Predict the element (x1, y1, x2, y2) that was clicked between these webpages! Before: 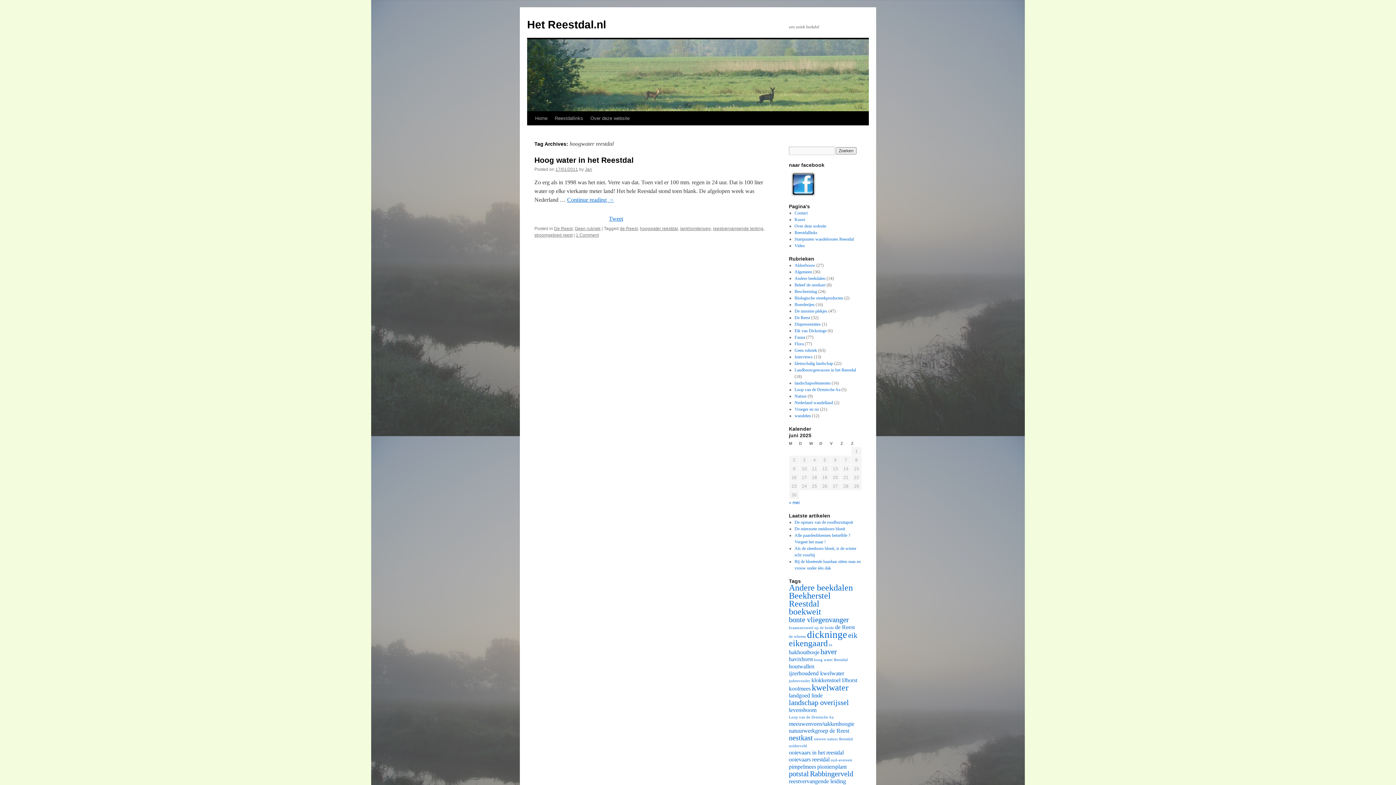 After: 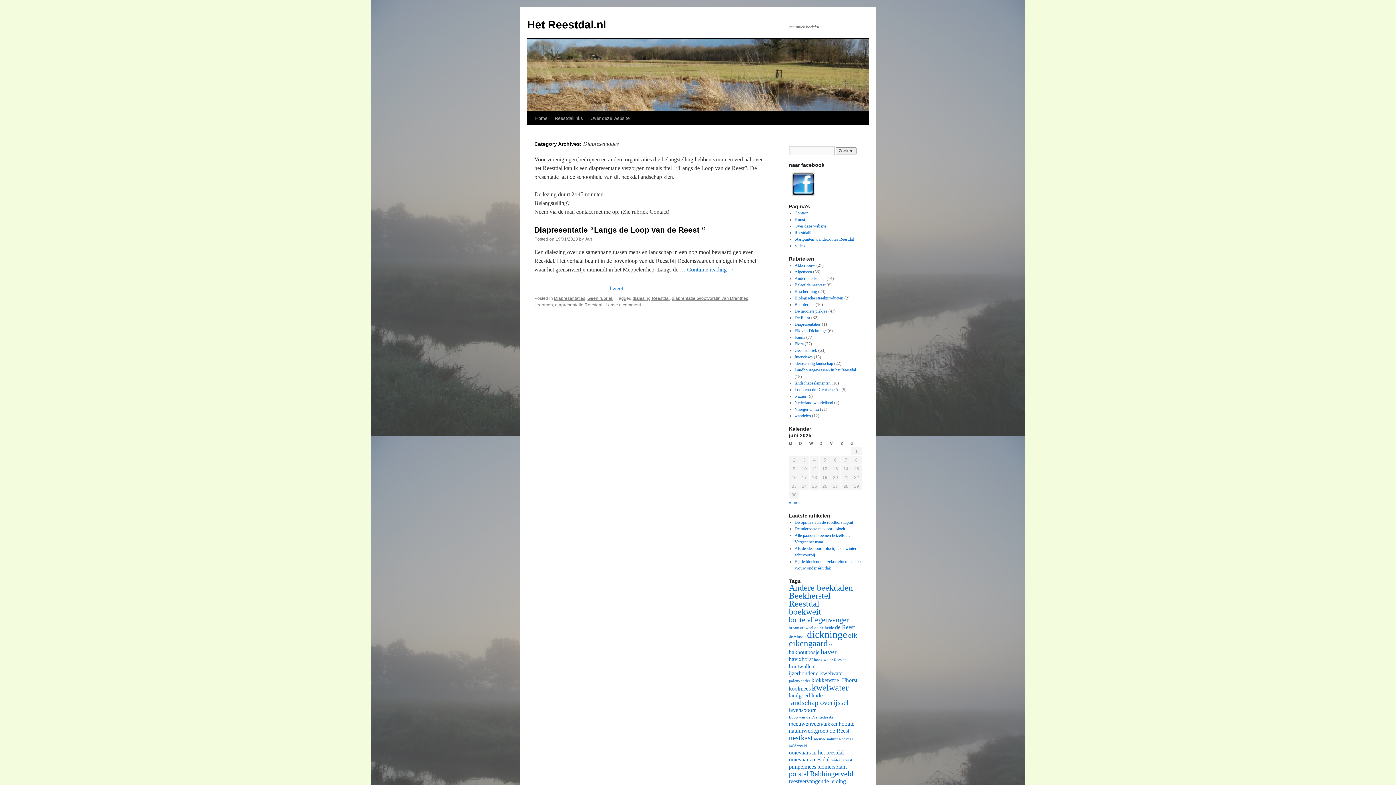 Action: bbox: (794, 321, 820, 326) label: Diapresentaties